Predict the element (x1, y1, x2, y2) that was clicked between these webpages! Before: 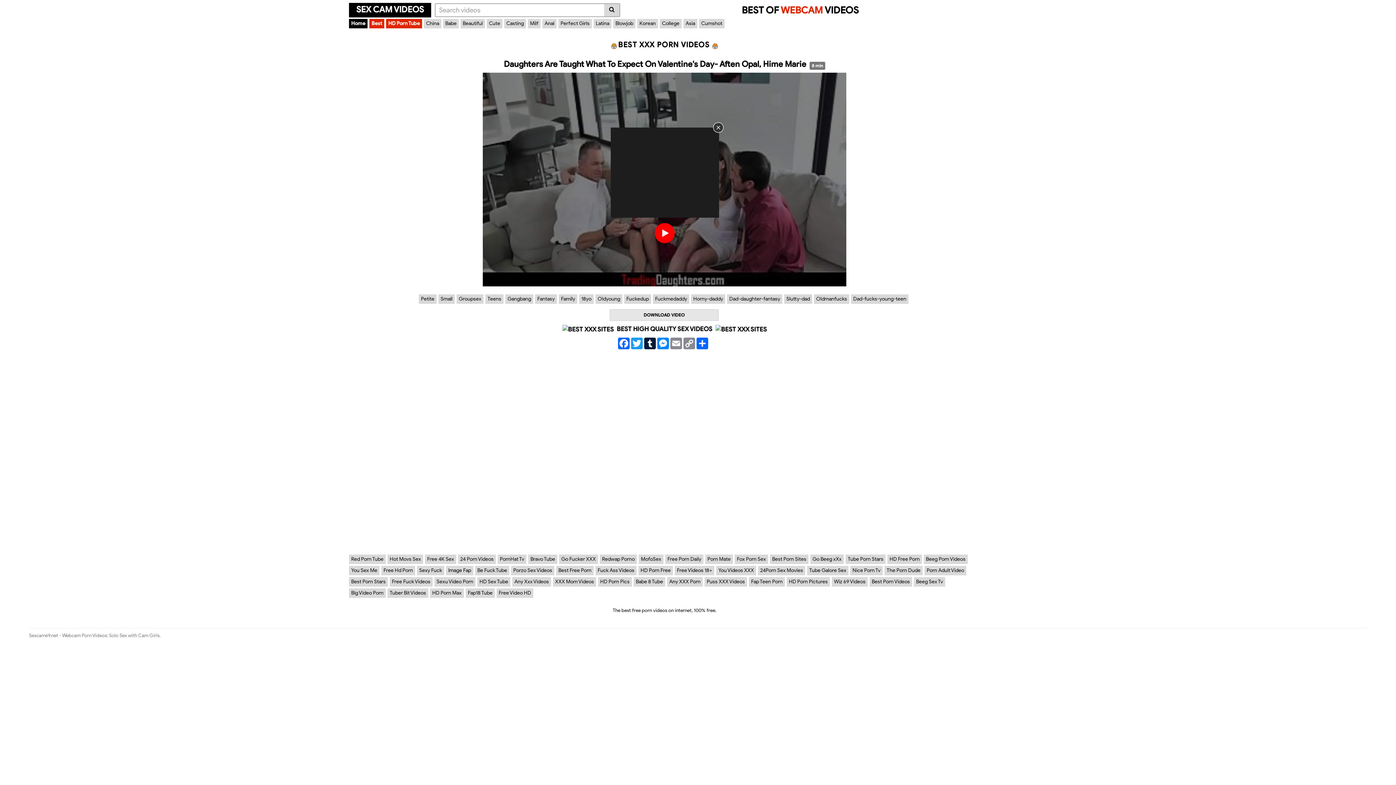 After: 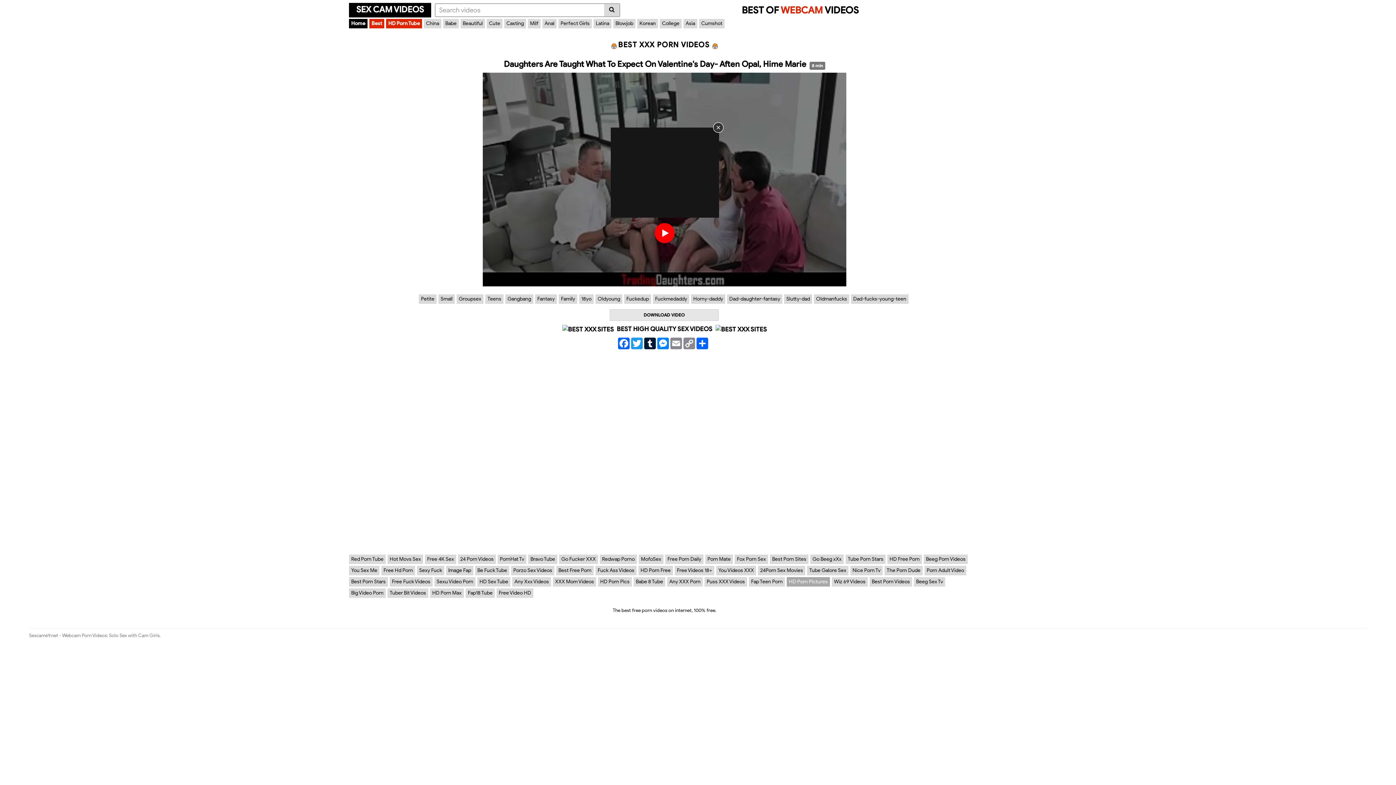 Action: label: HD Porn Pictures bbox: (786, 577, 830, 586)